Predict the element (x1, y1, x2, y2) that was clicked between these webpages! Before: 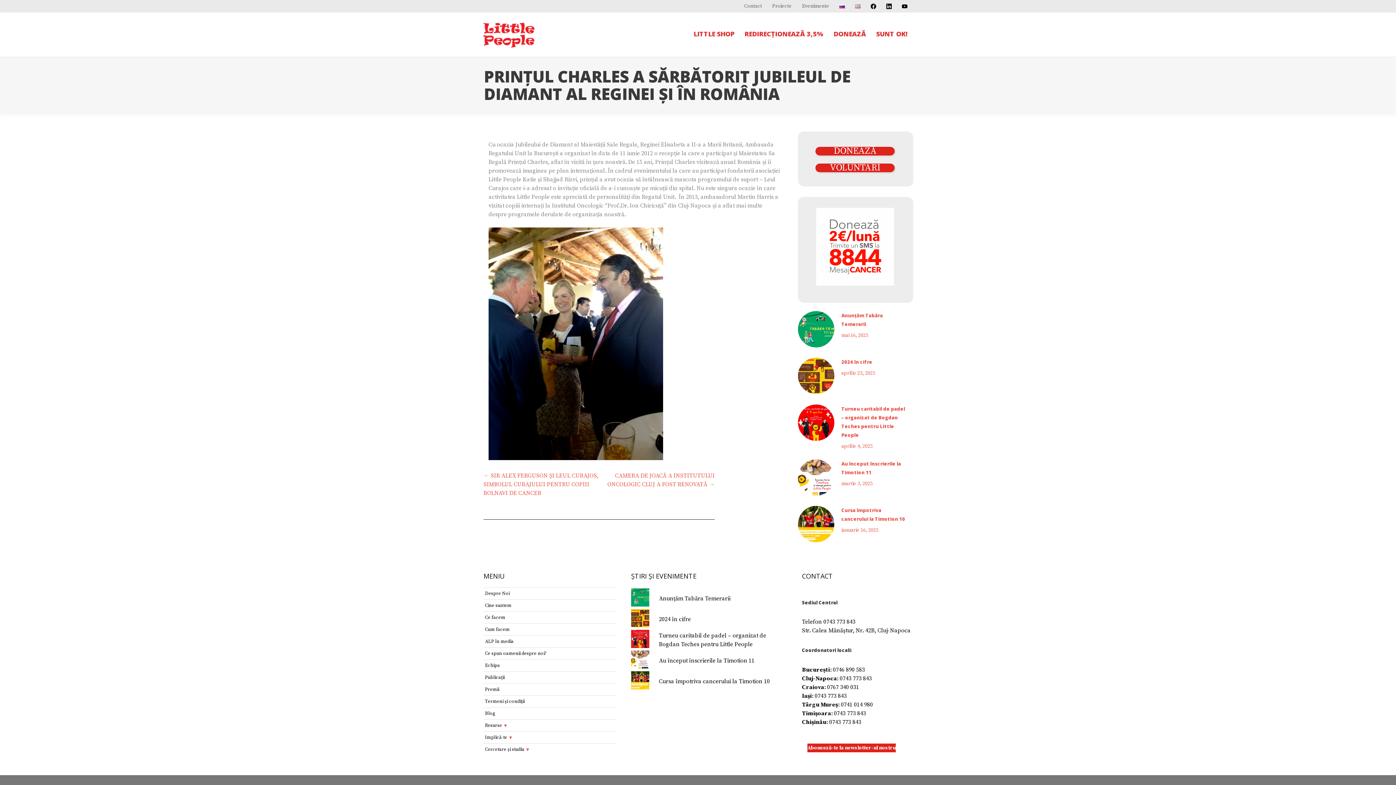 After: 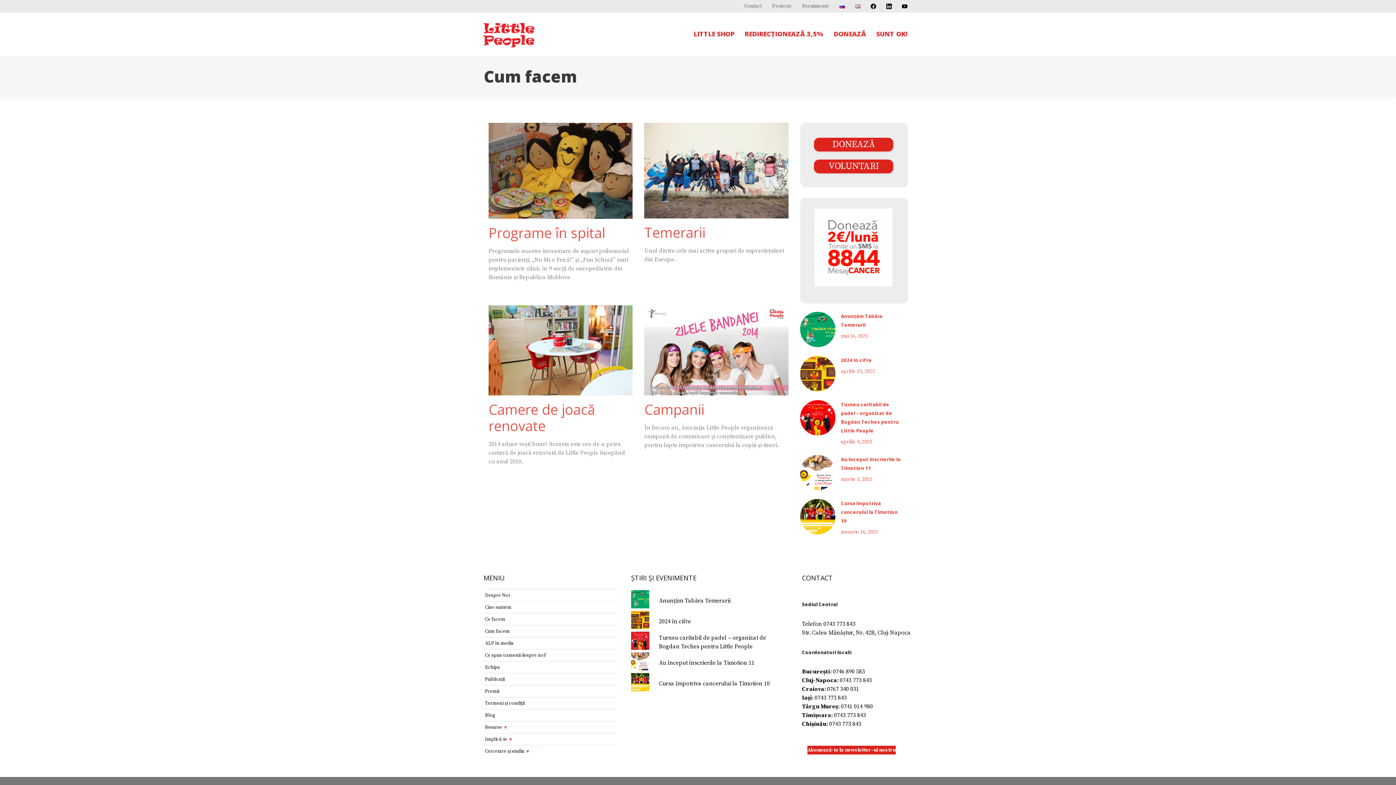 Action: bbox: (483, 623, 616, 635) label: Cum facem